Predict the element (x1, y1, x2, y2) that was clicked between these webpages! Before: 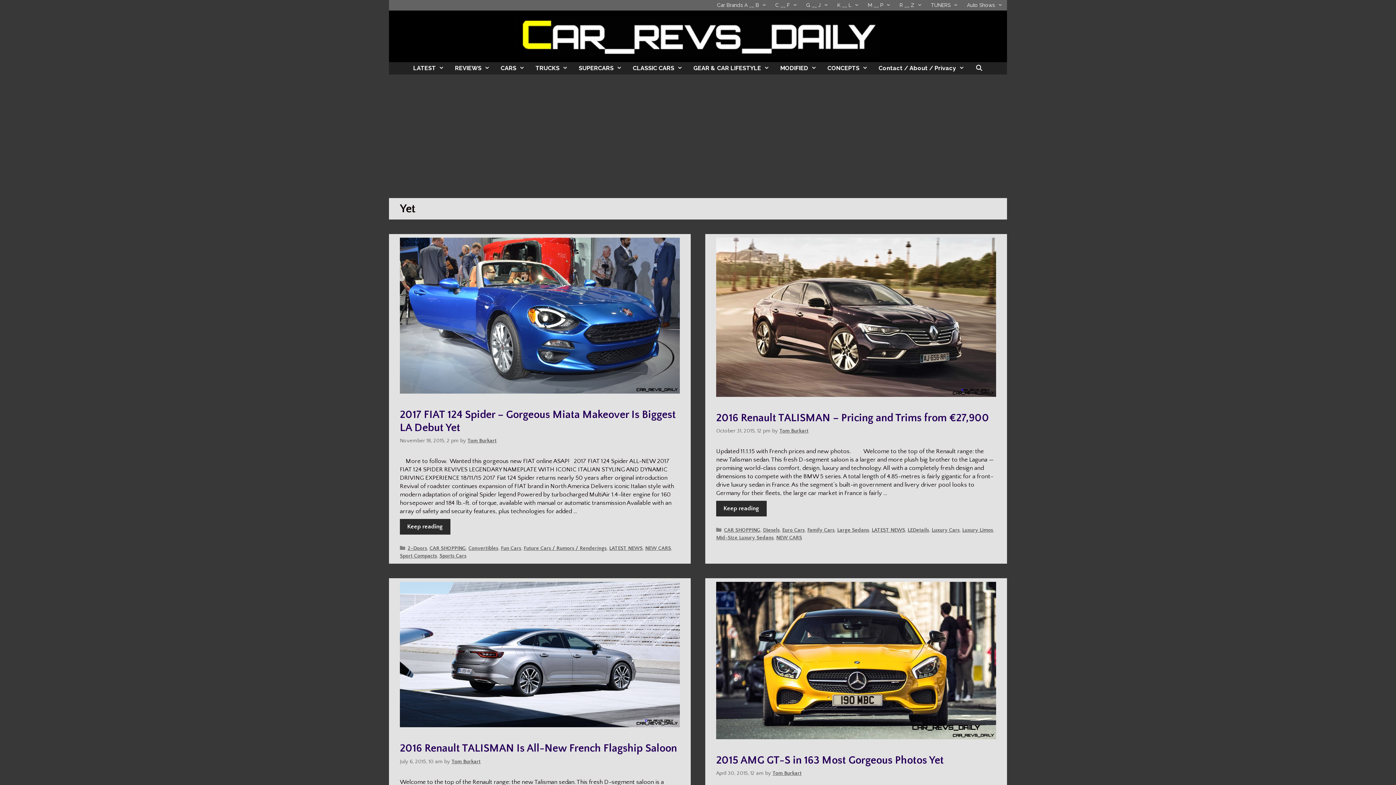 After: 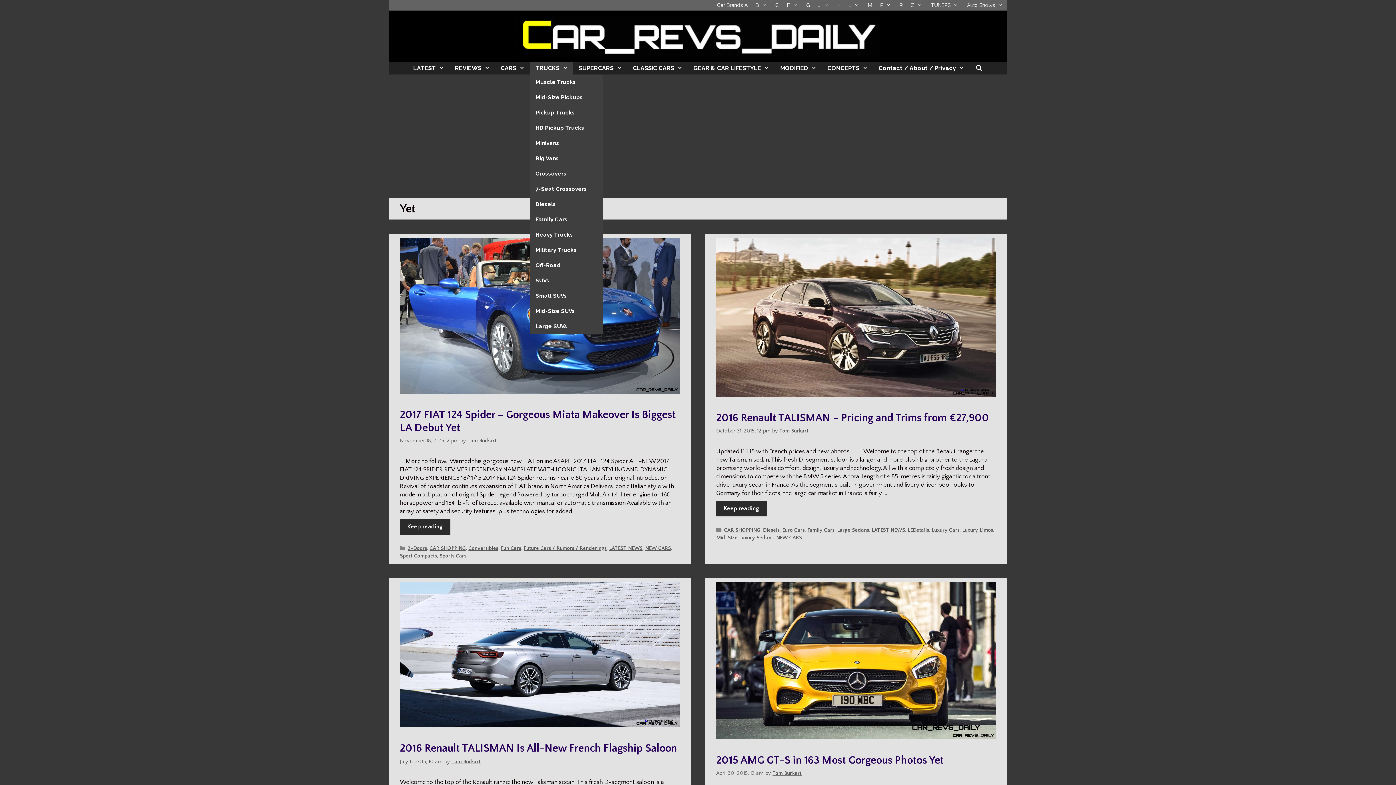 Action: label: TRUCKS bbox: (530, 62, 573, 74)